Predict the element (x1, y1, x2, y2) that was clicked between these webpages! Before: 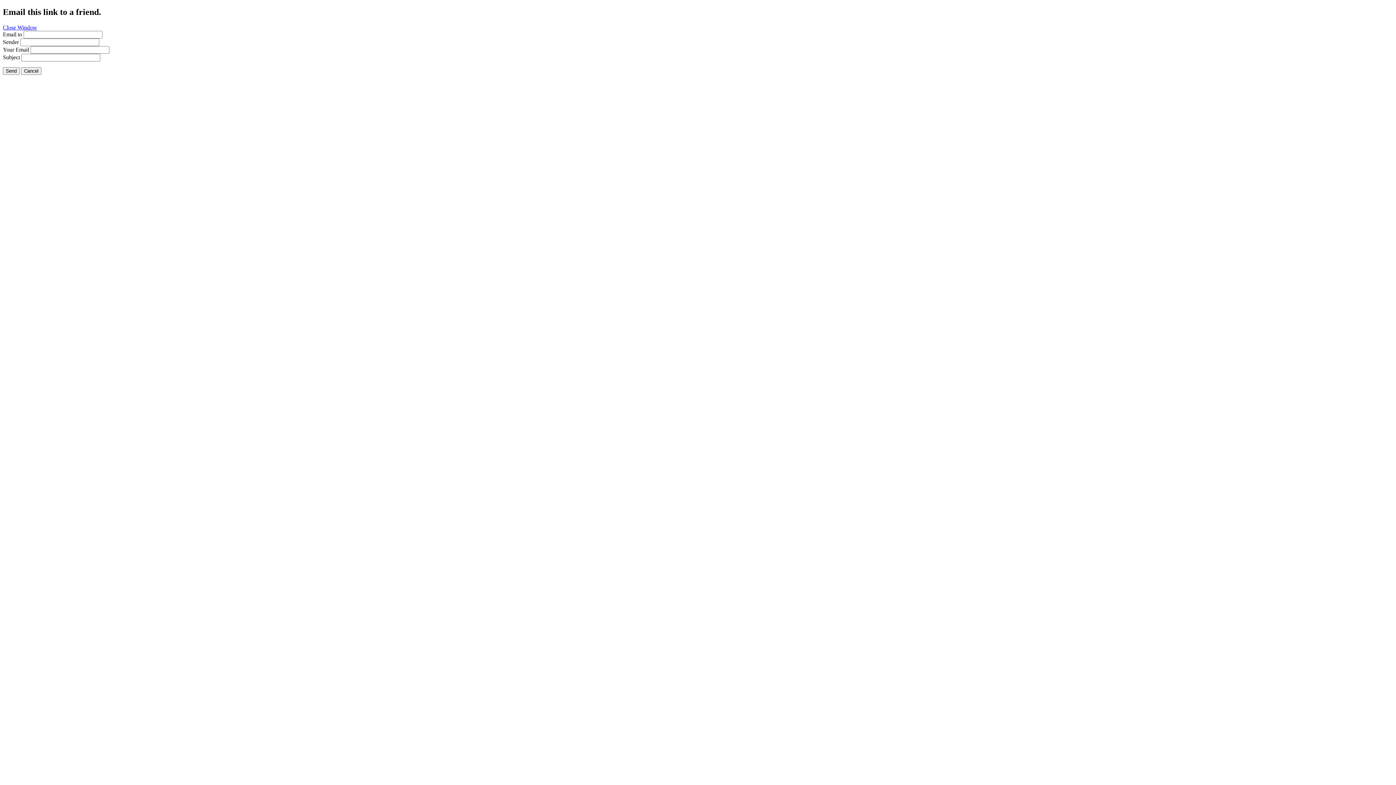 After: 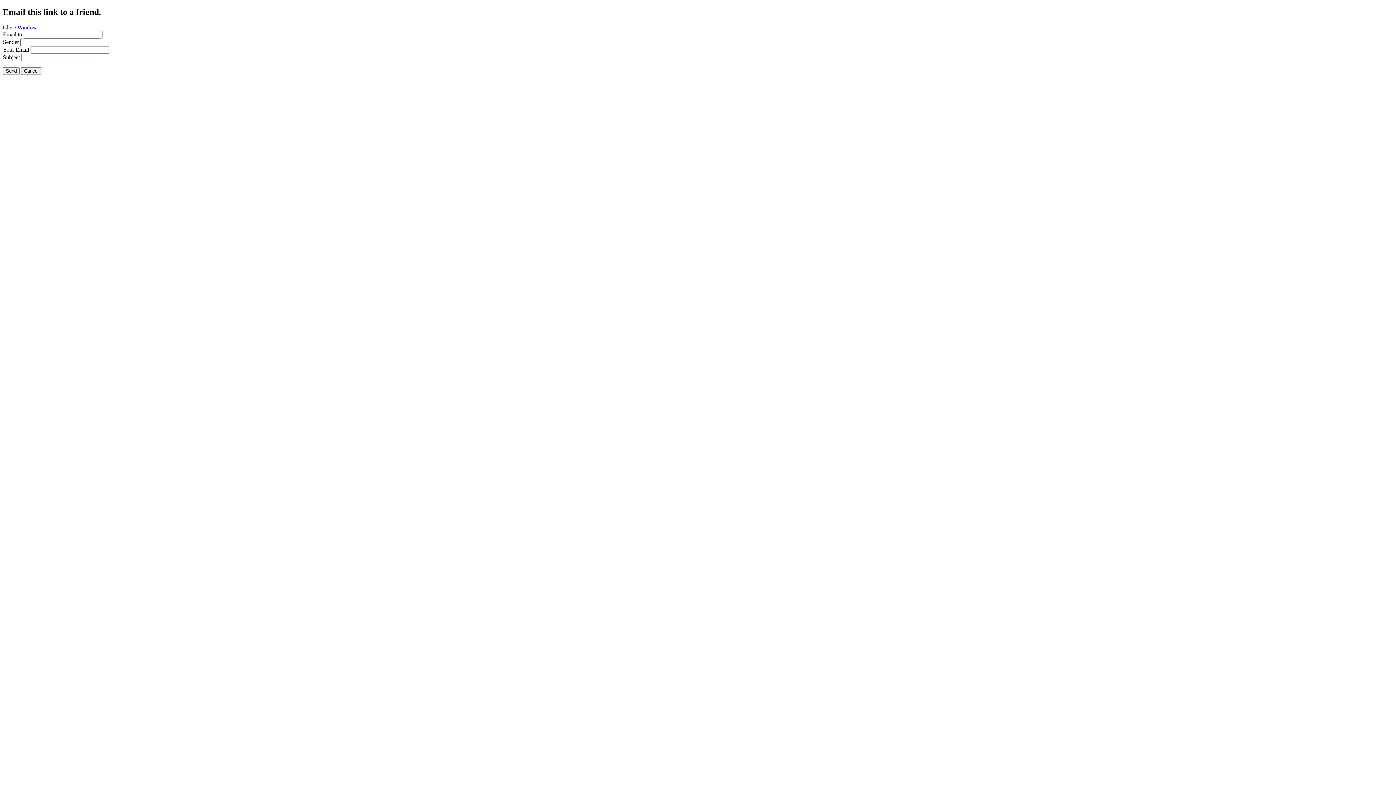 Action: label: Close Window bbox: (2, 24, 37, 30)